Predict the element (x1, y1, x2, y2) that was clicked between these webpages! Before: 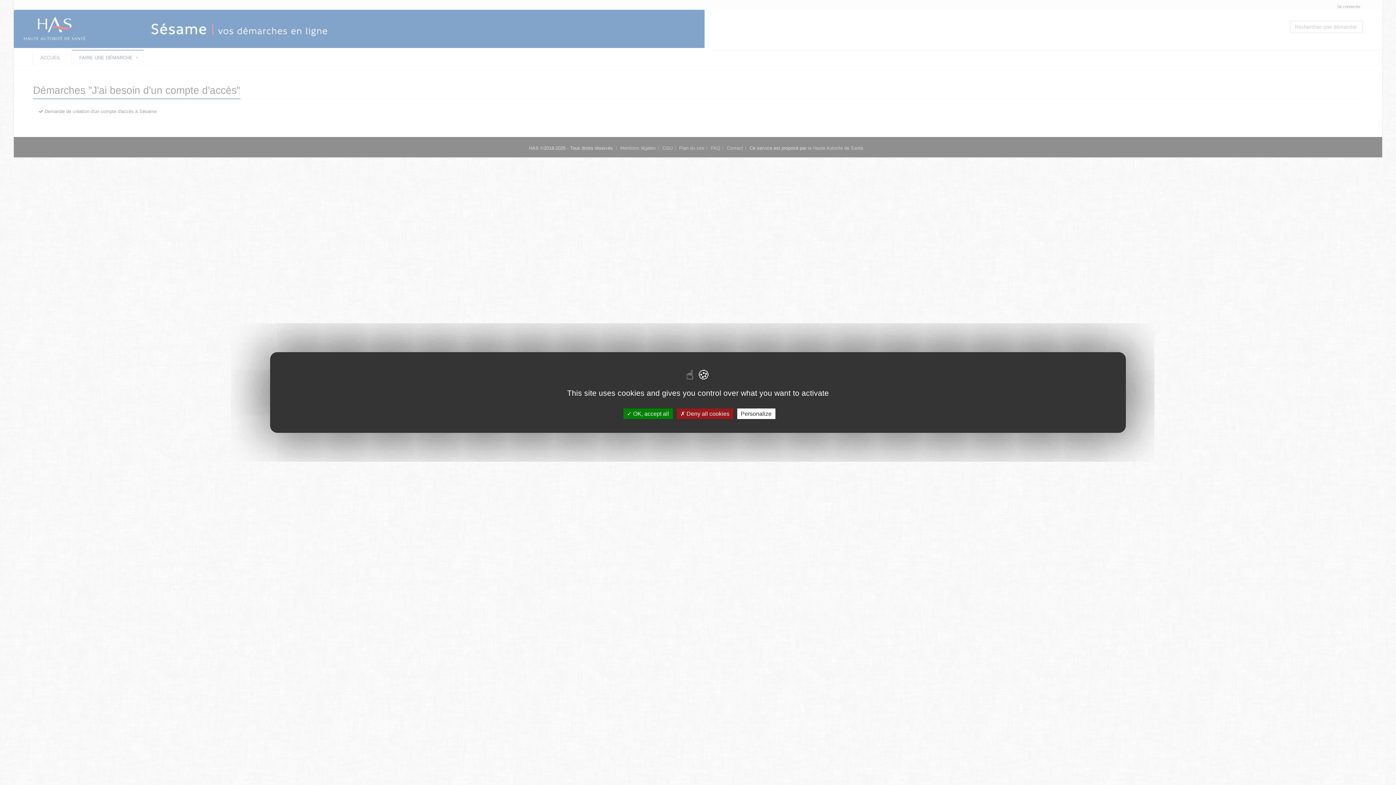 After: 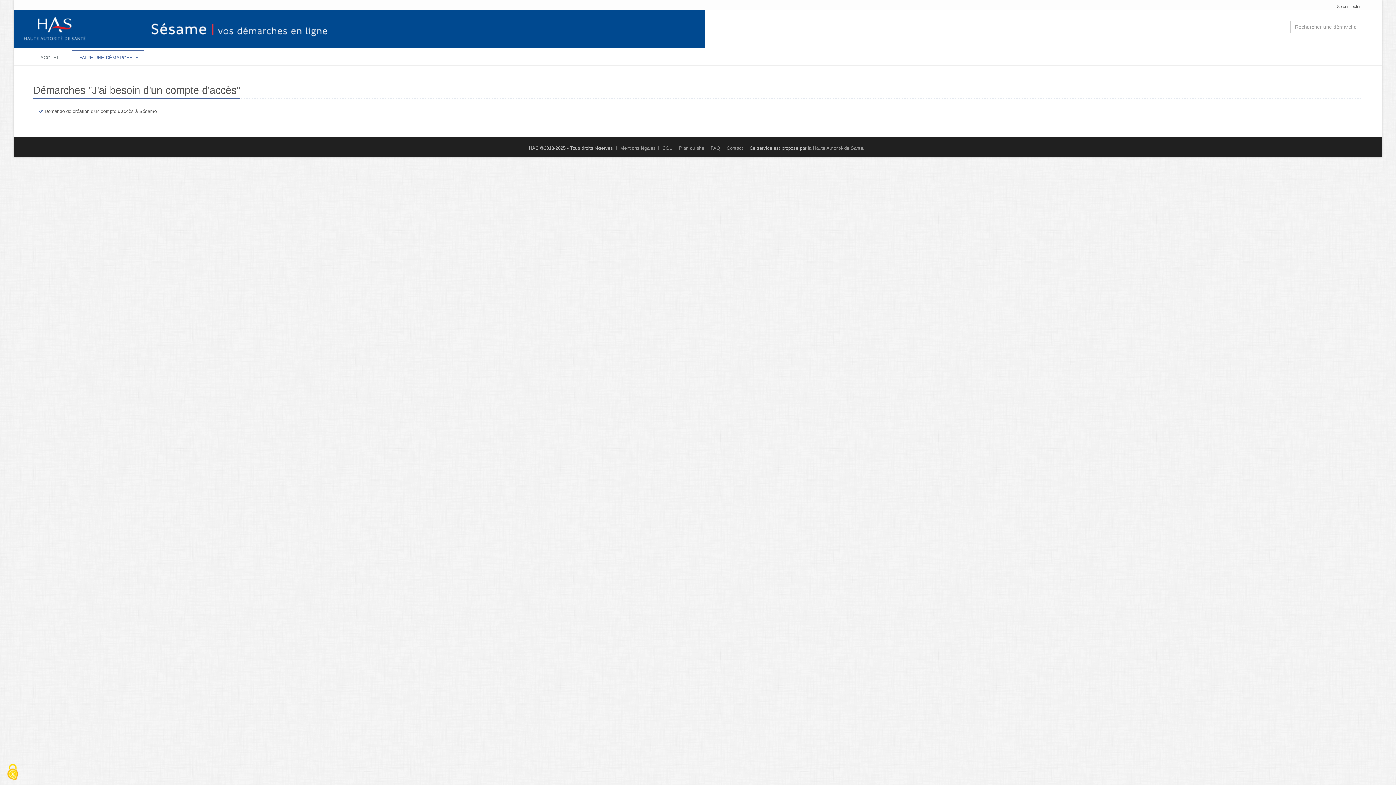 Action: label:  OK, accept all bbox: (623, 408, 672, 419)